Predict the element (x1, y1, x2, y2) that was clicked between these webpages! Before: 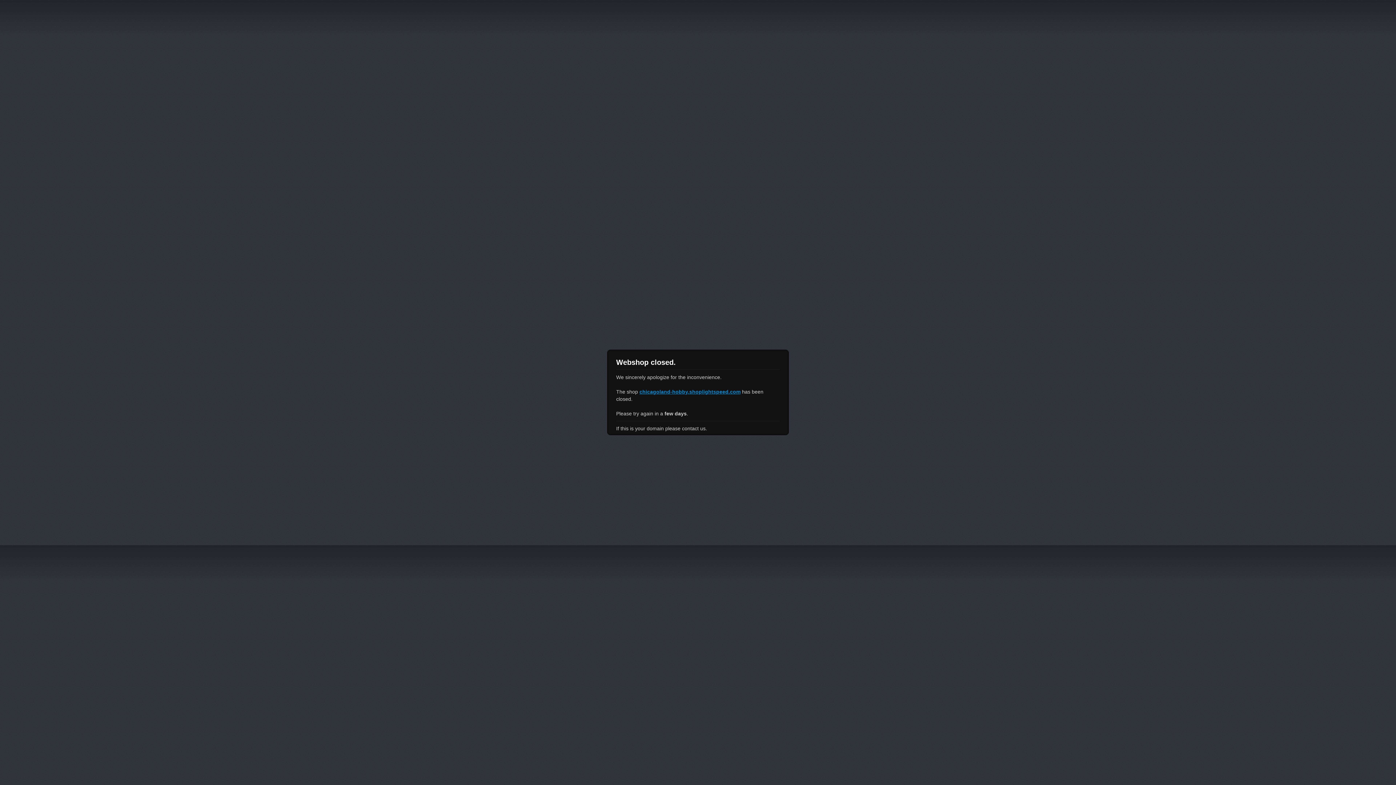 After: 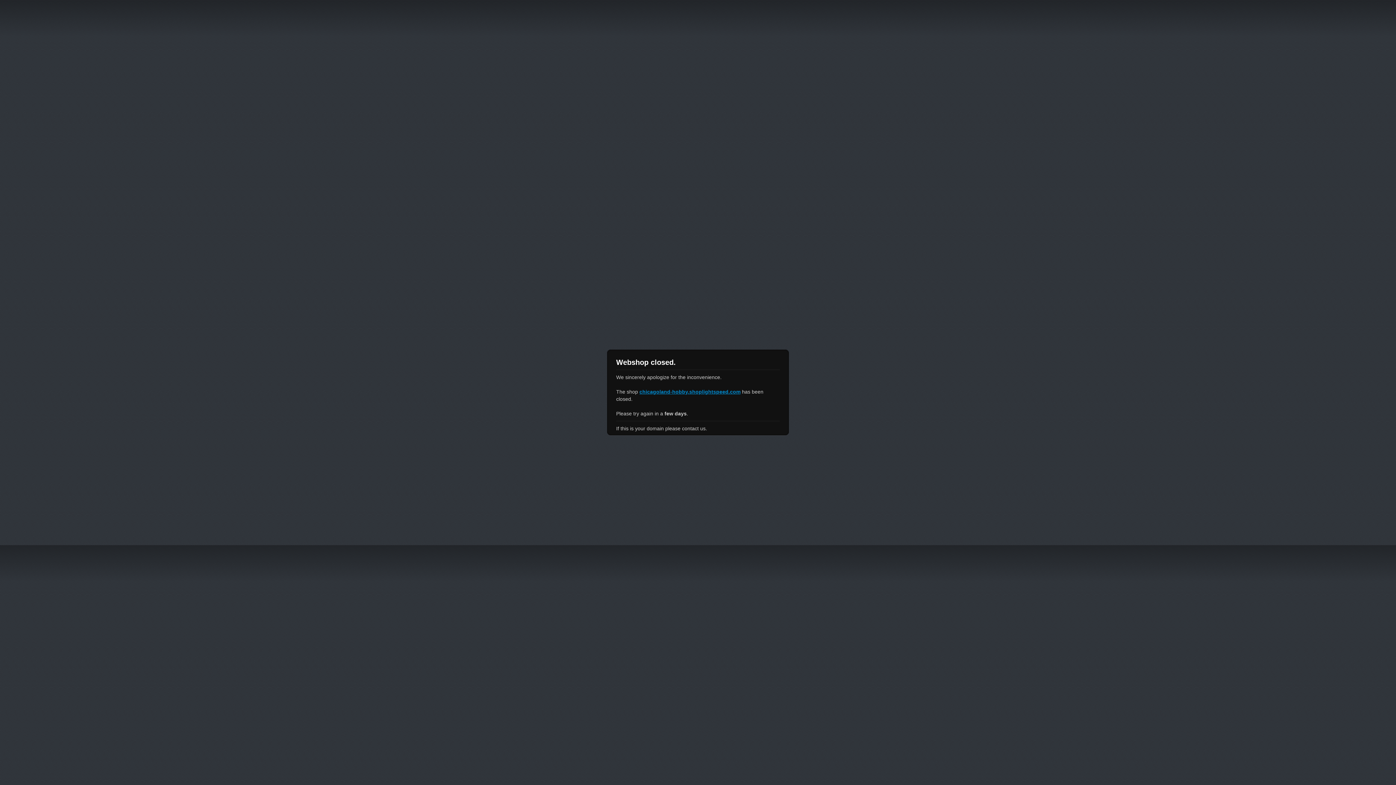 Action: bbox: (639, 389, 740, 394) label: chicagoland-hobby.shoplightspeed.com